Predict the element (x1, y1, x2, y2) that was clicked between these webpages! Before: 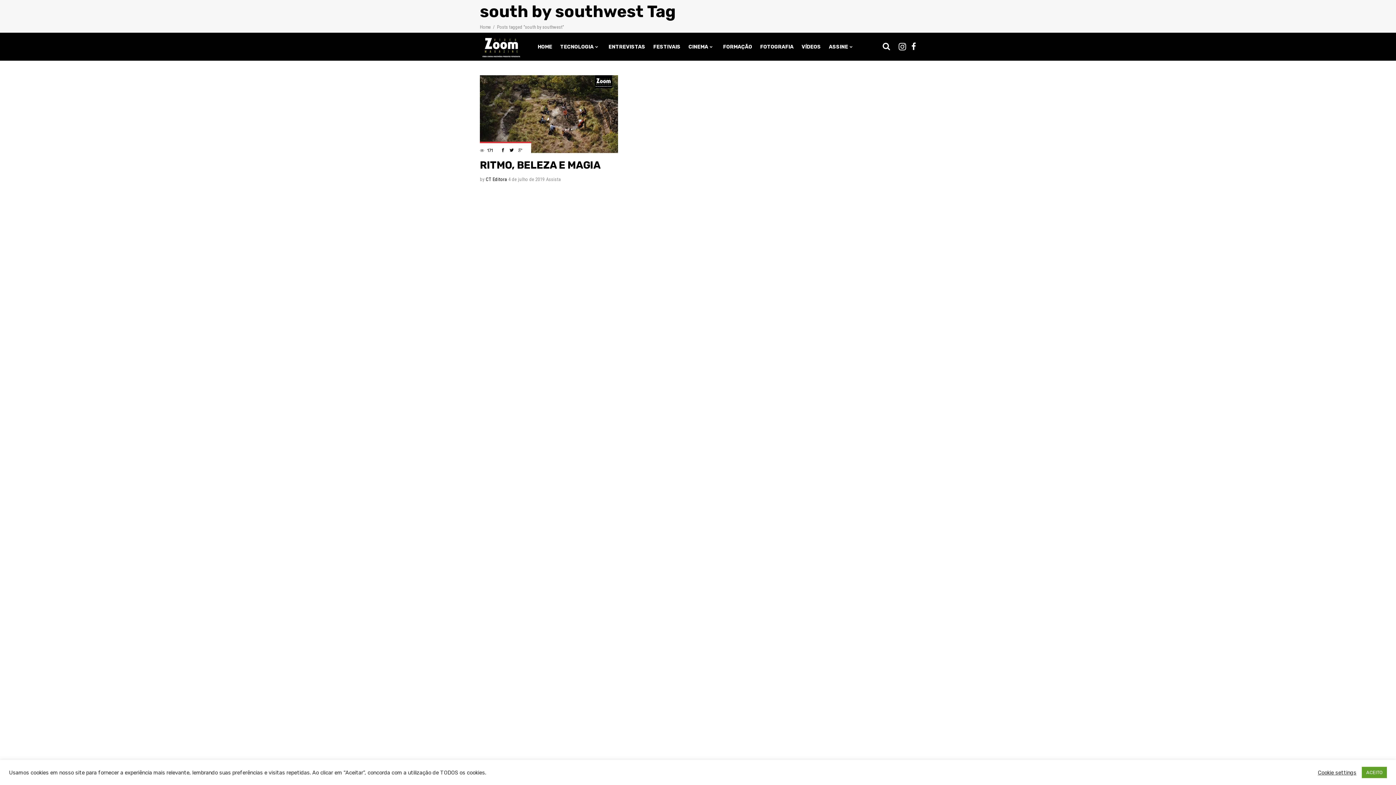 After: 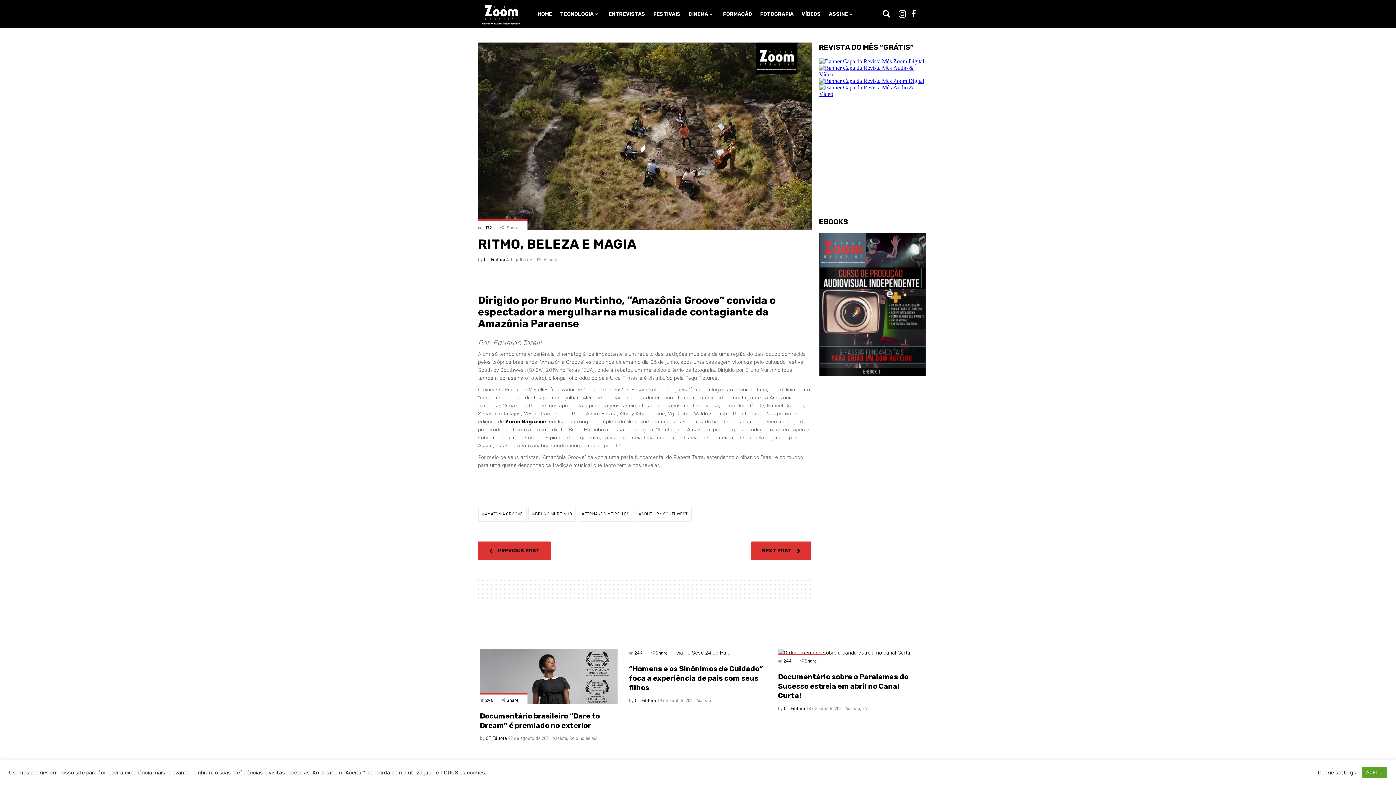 Action: bbox: (480, 75, 618, 153)